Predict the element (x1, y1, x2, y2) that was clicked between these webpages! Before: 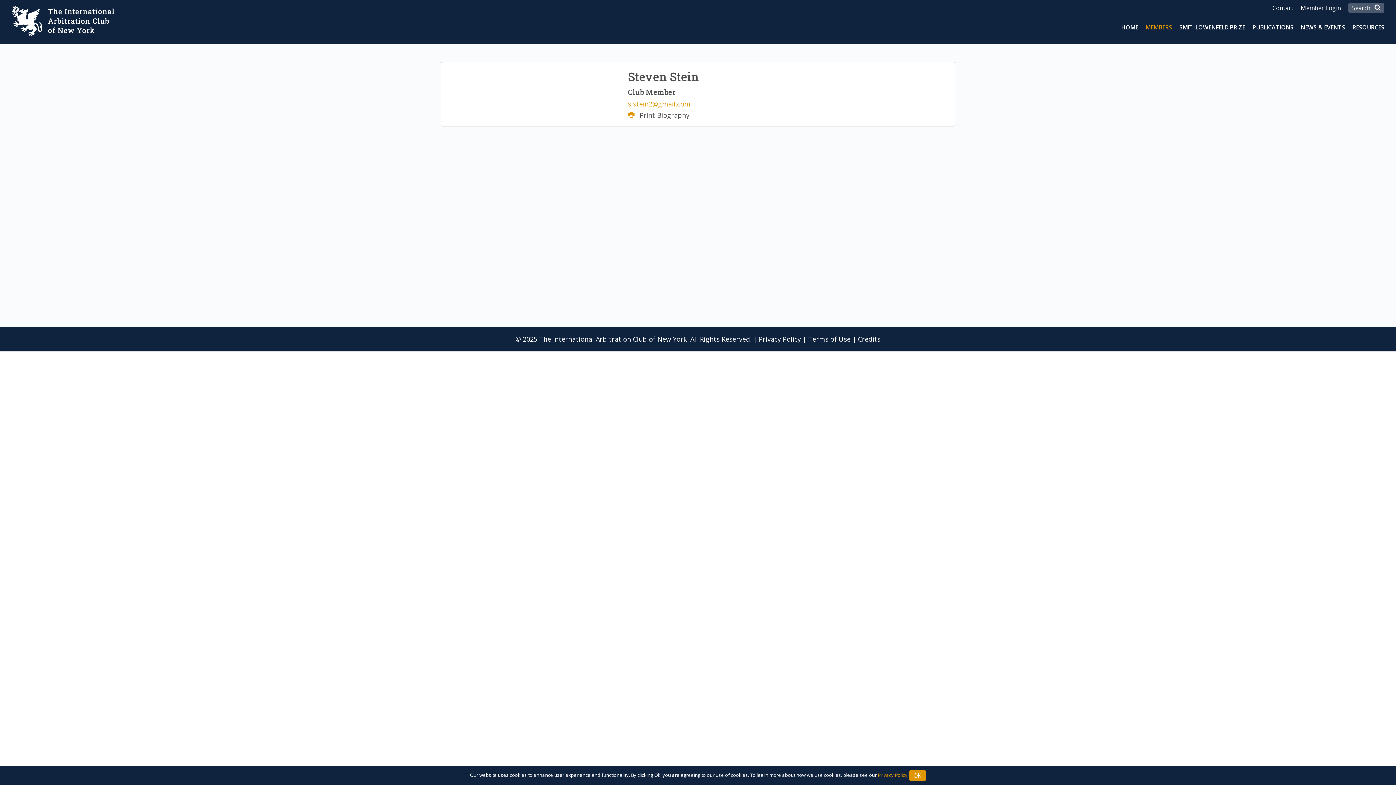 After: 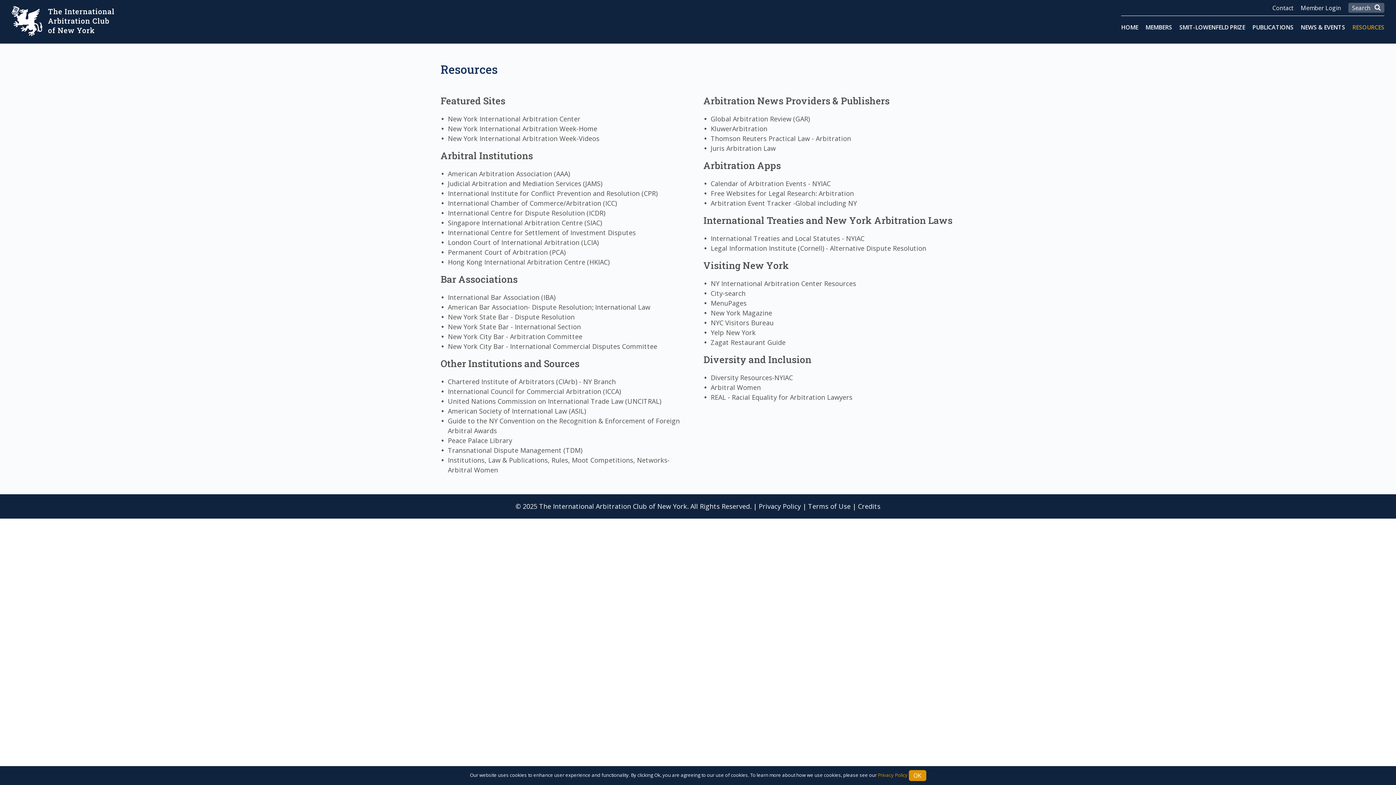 Action: label: RESOURCES bbox: (1352, 23, 1384, 31)